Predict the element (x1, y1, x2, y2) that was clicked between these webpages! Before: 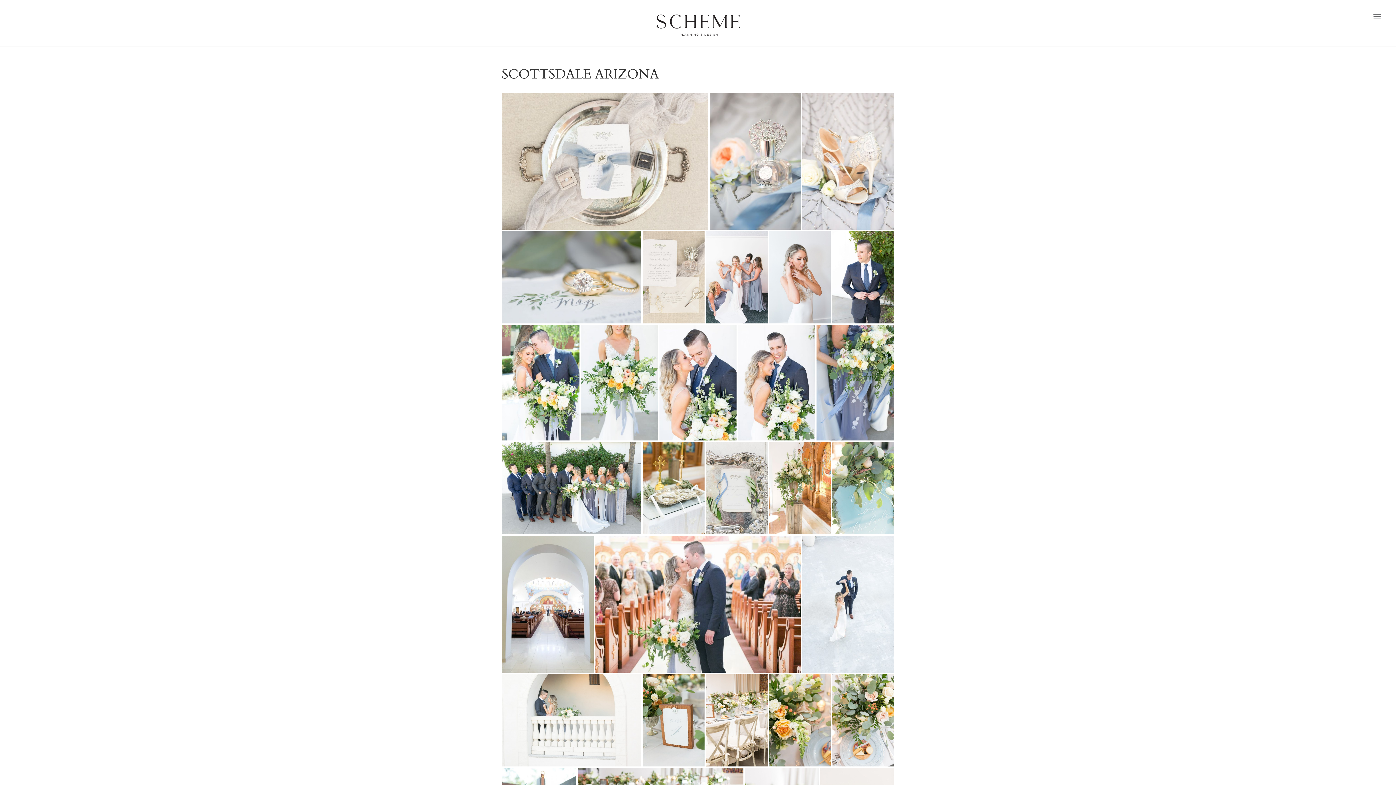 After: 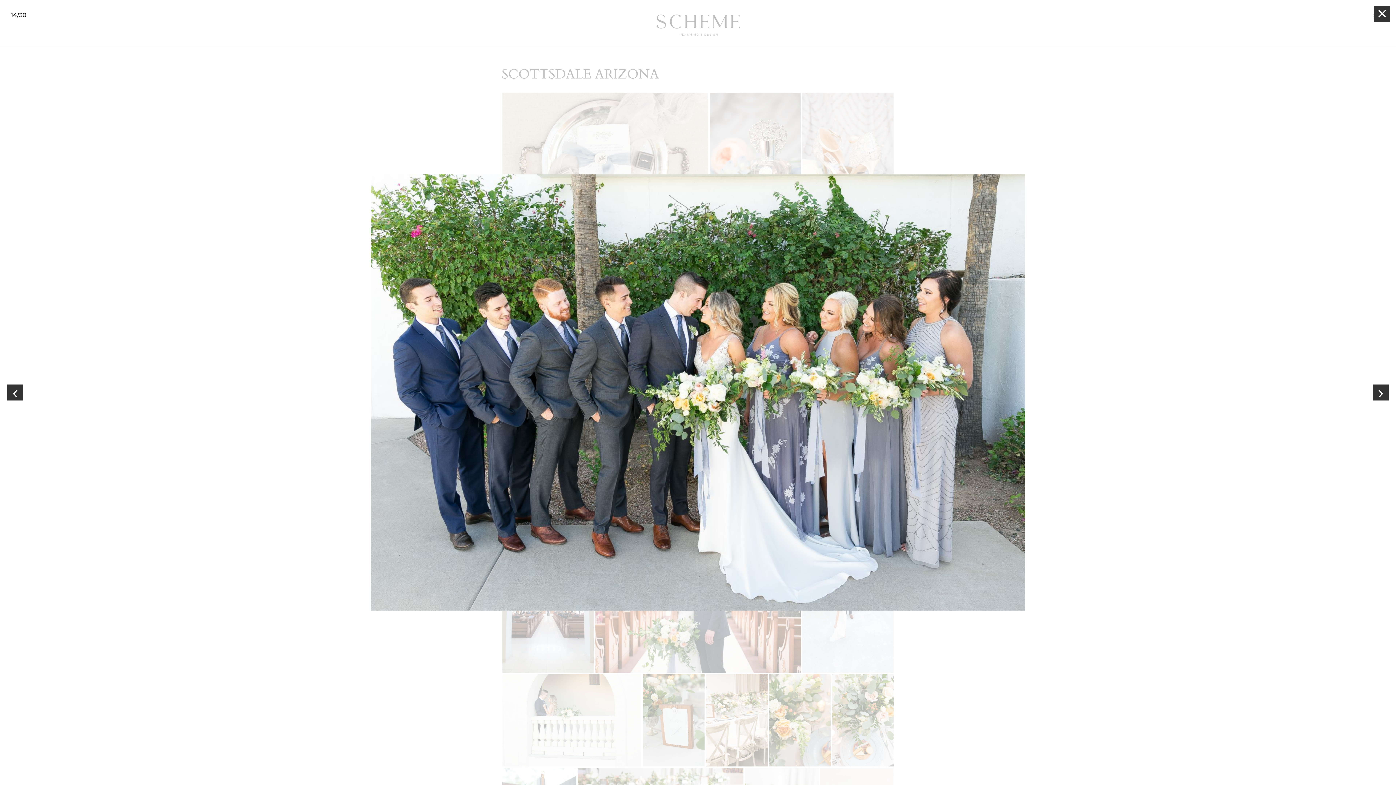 Action: bbox: (501, 484, 642, 491)